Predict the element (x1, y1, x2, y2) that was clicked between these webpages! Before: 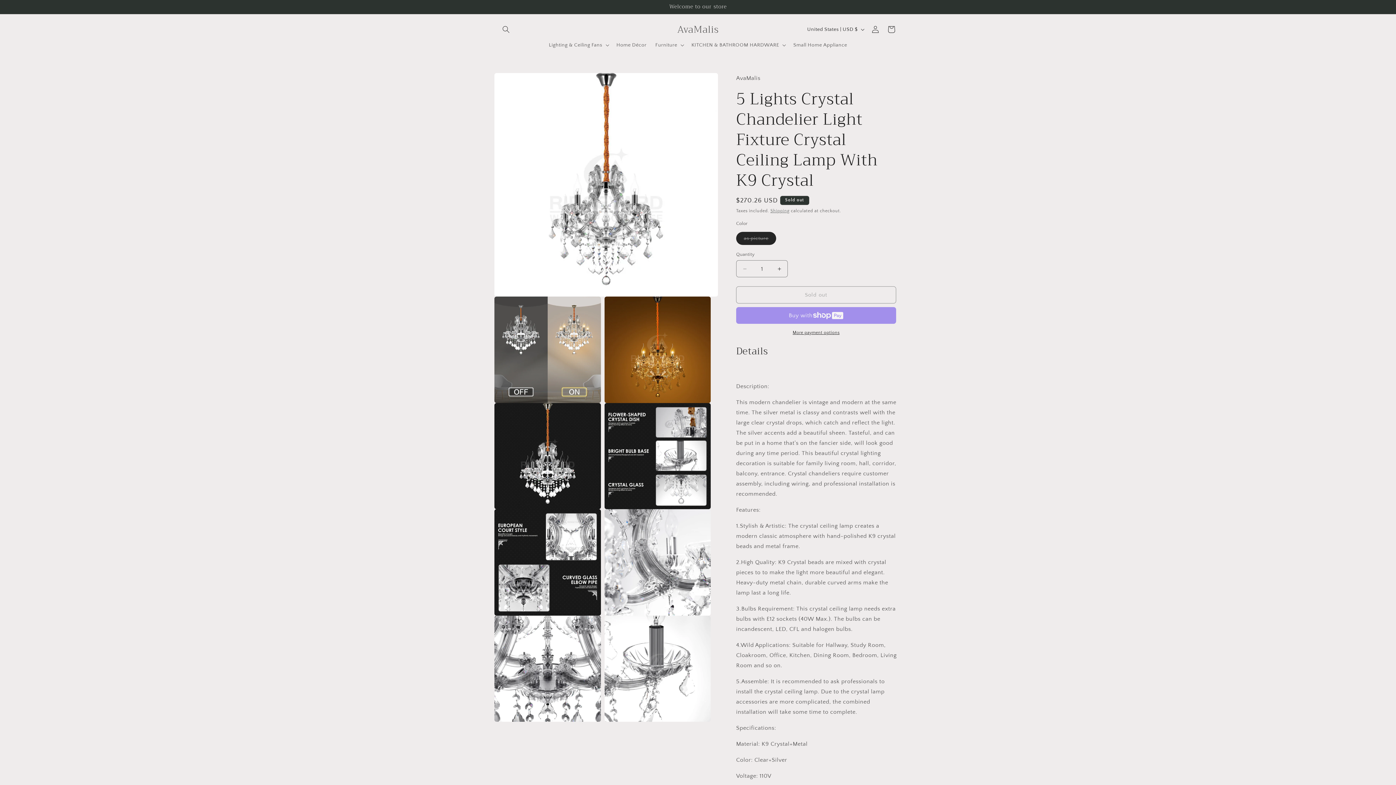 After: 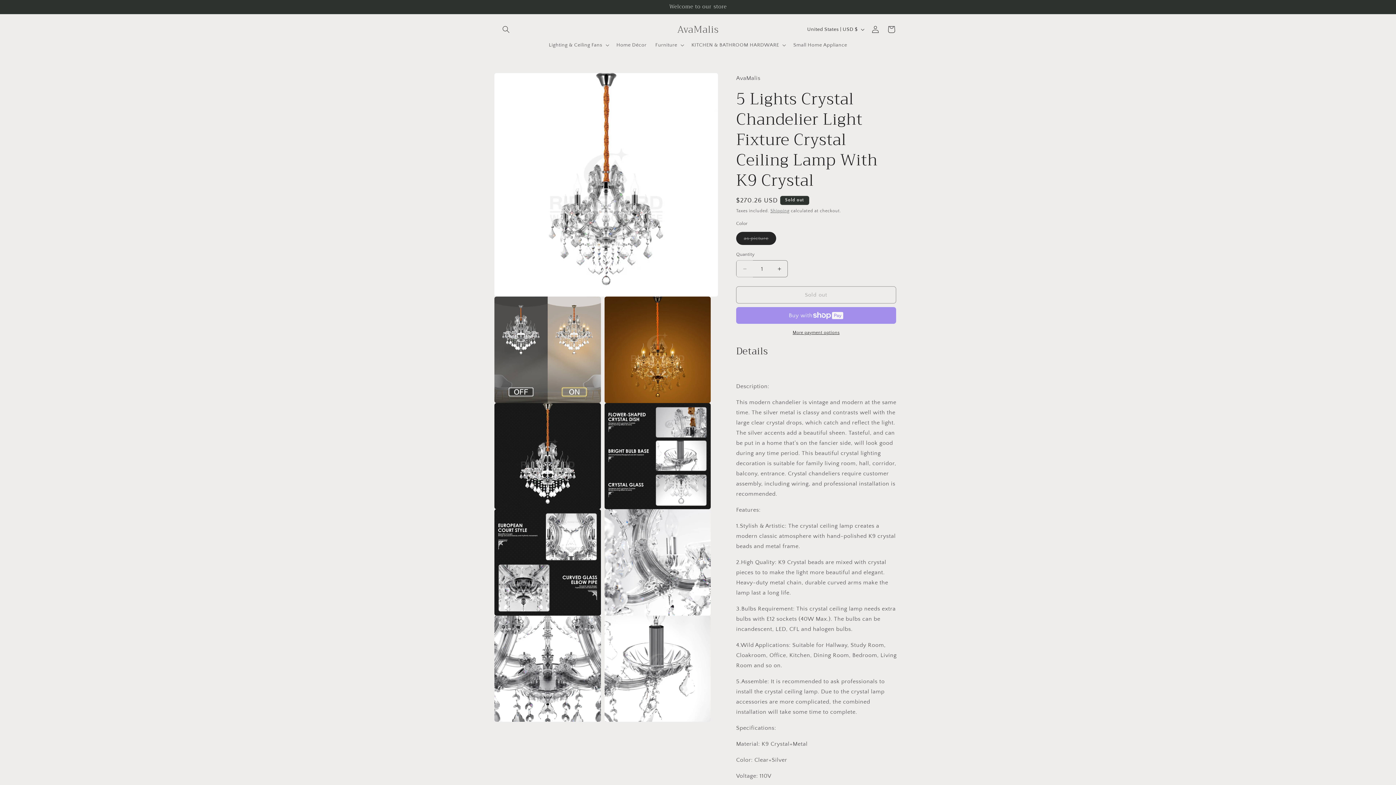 Action: bbox: (736, 260, 753, 277) label: Decrease quantity for 5 Lights Crystal Chandelier Light Fixture Crystal Ceiling Lamp With K9 Crystal